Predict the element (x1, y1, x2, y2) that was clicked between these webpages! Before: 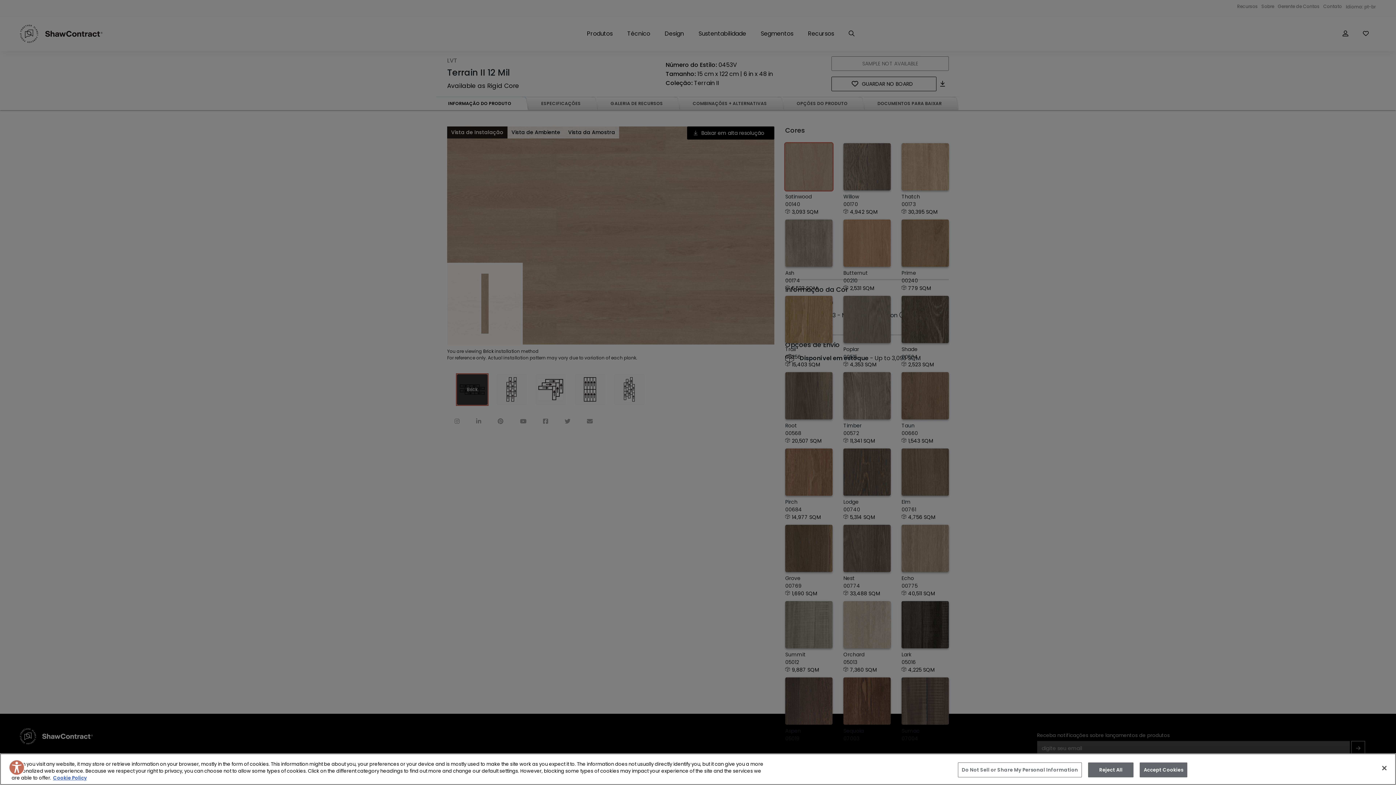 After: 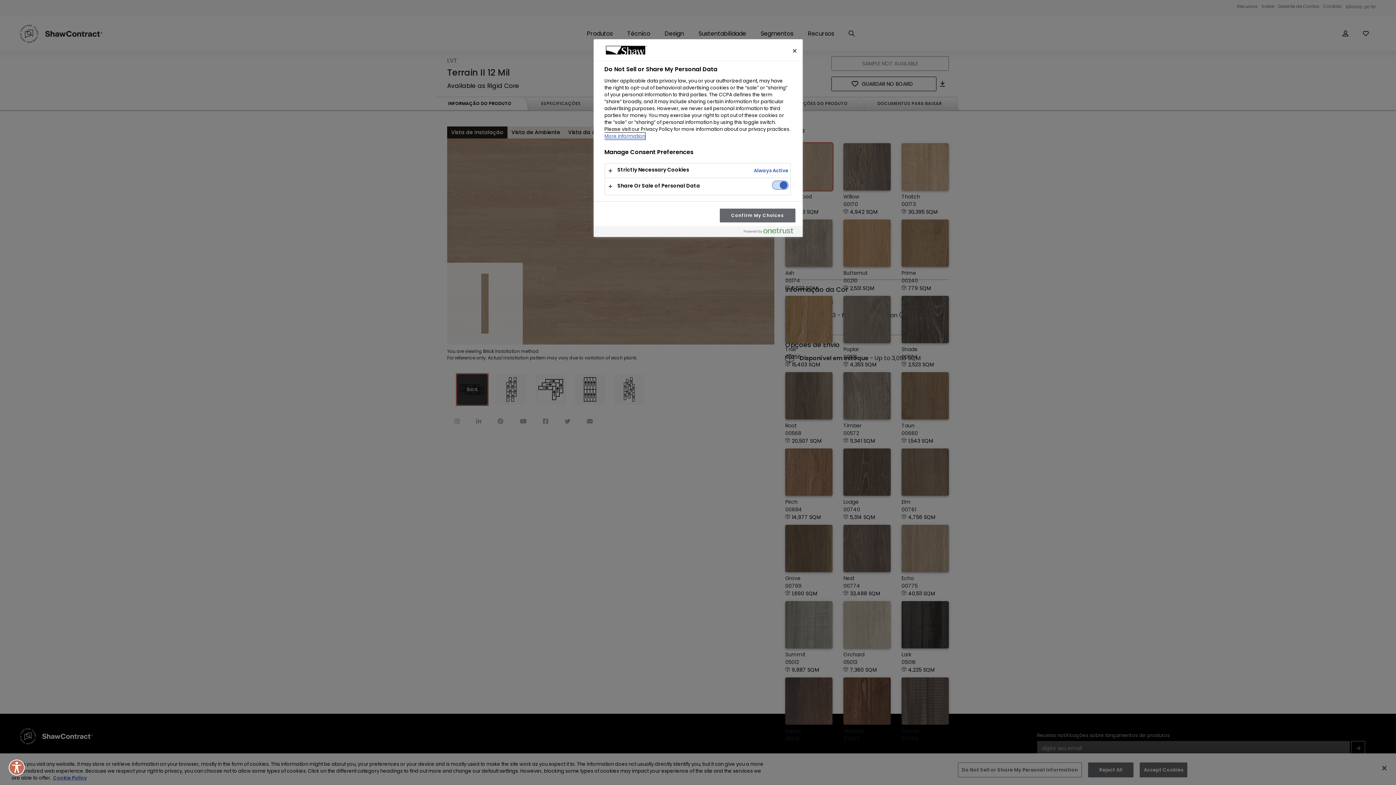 Action: label: Do Not Sell or Share My Personal Information bbox: (958, 762, 1082, 777)